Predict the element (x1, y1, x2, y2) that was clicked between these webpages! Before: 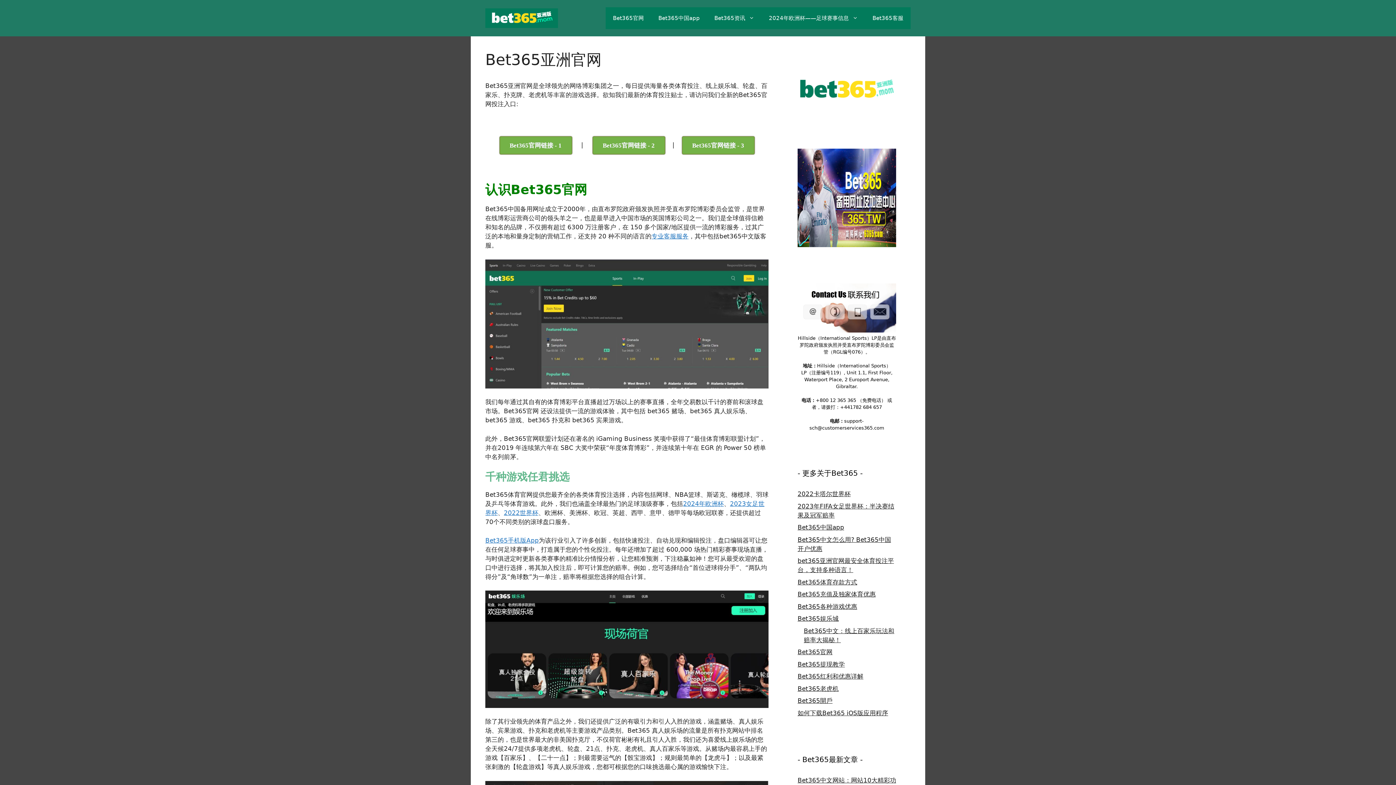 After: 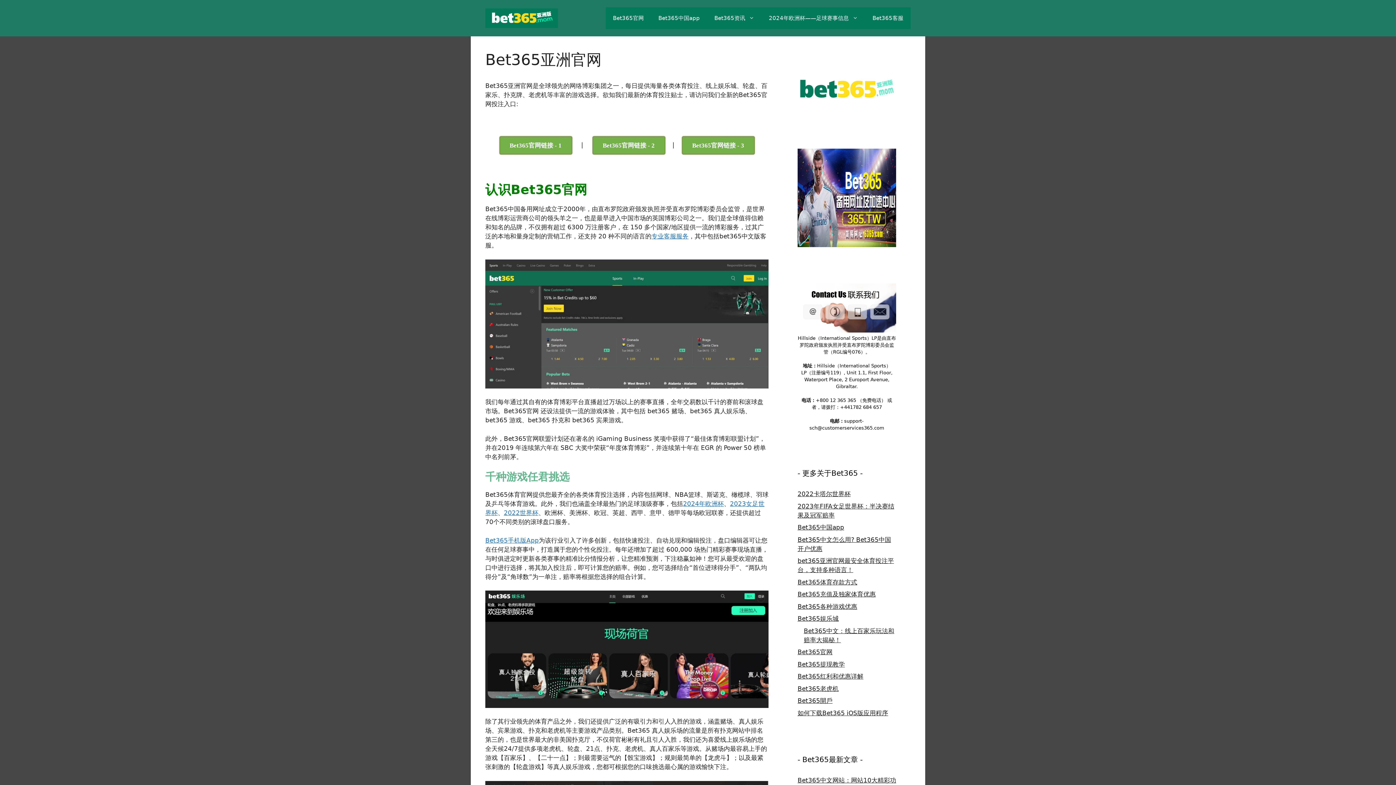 Action: bbox: (485, 591, 768, 708)